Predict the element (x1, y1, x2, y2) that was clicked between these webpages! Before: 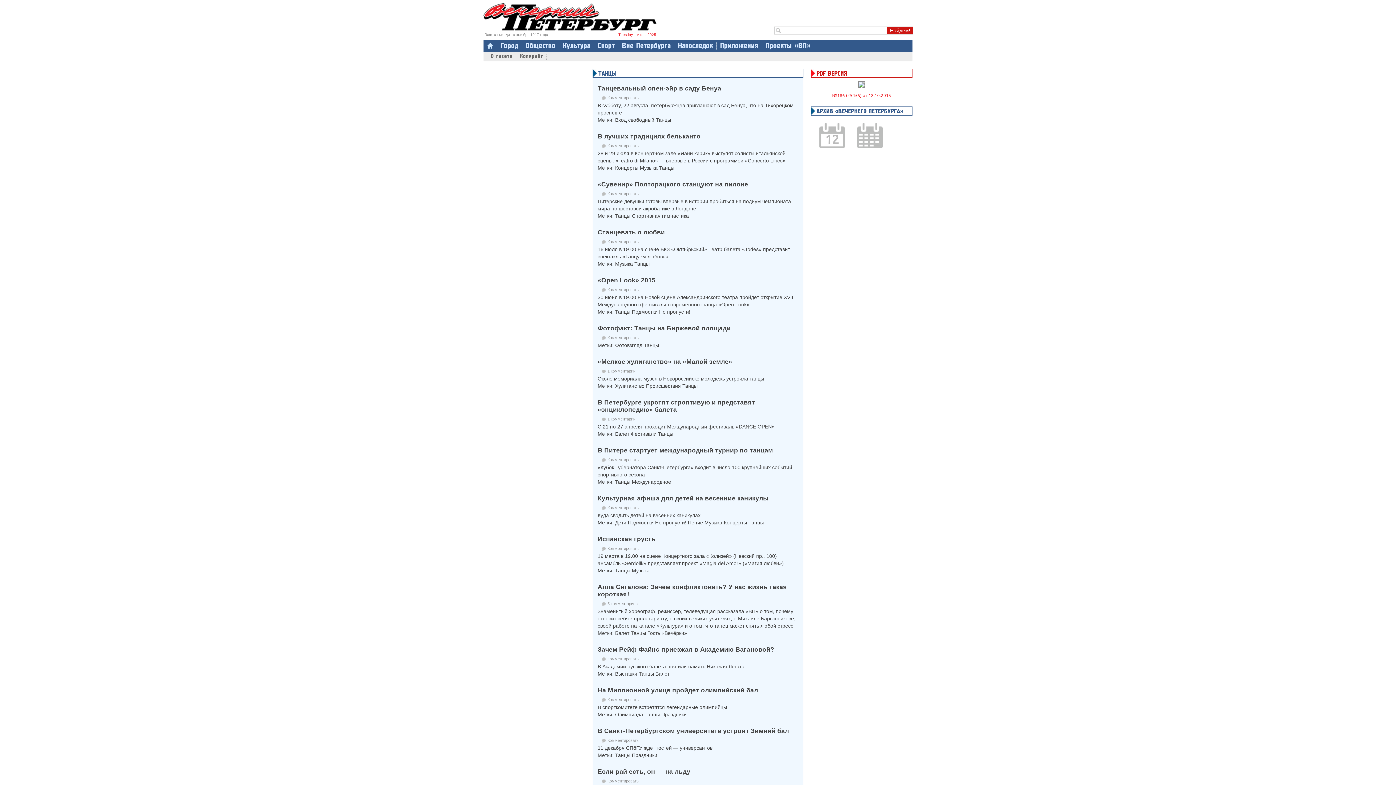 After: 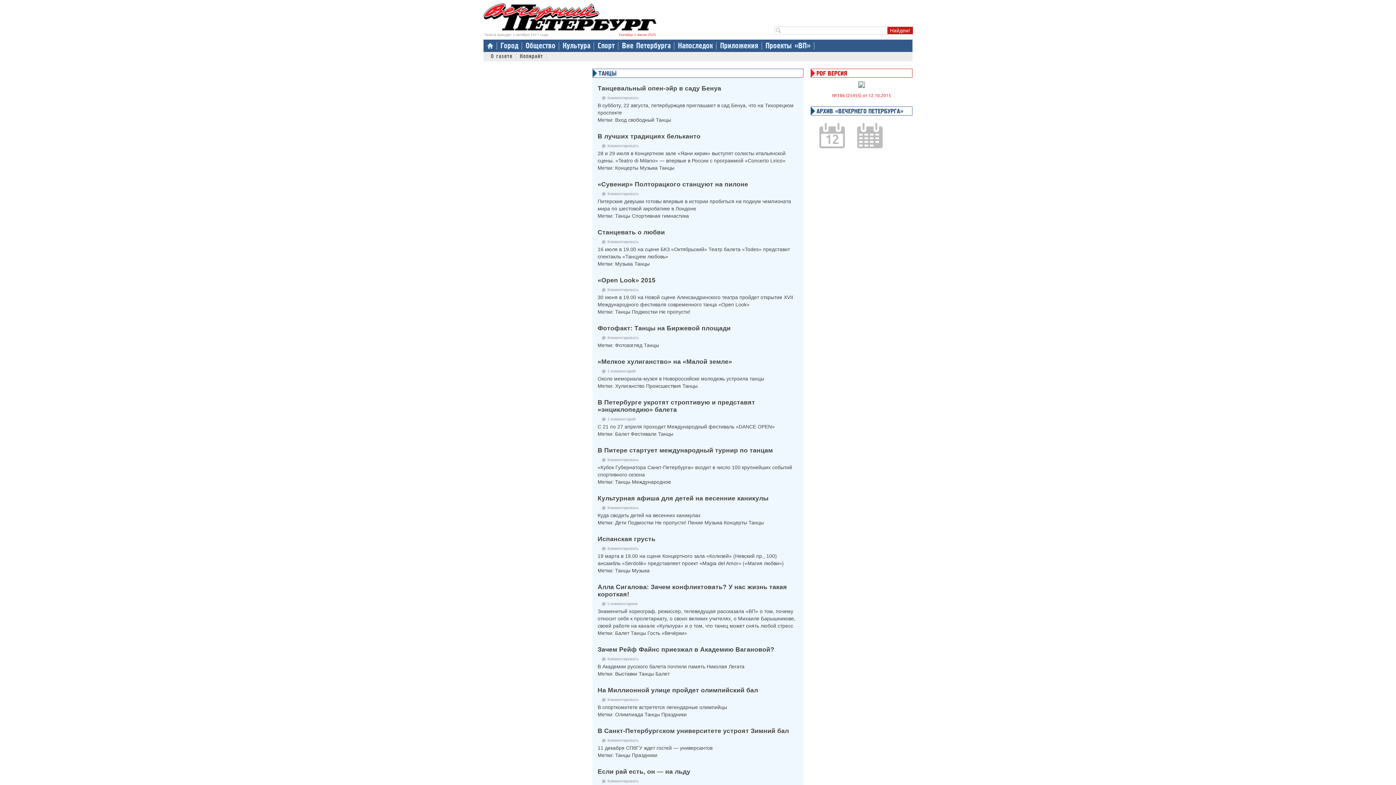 Action: bbox: (615, 213, 630, 218) label: Танцы